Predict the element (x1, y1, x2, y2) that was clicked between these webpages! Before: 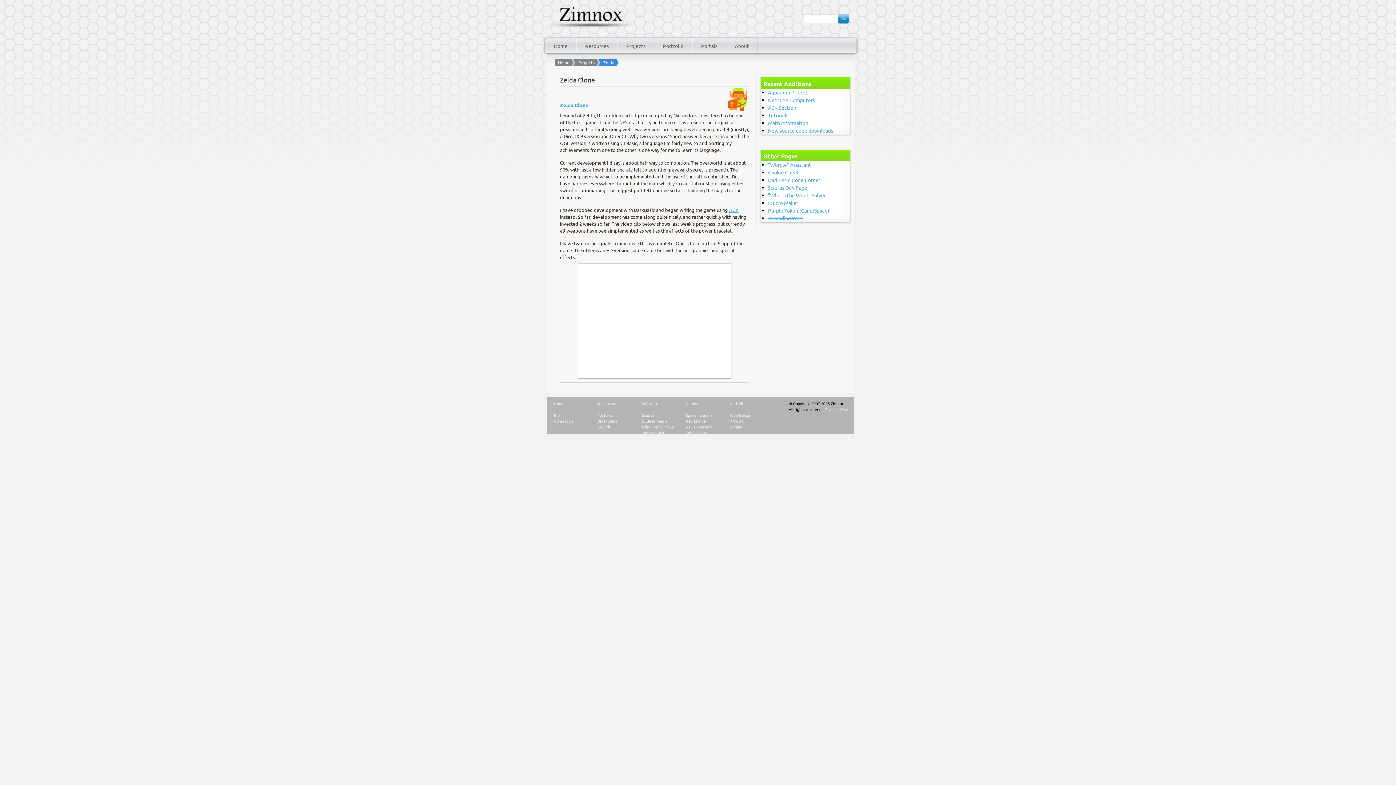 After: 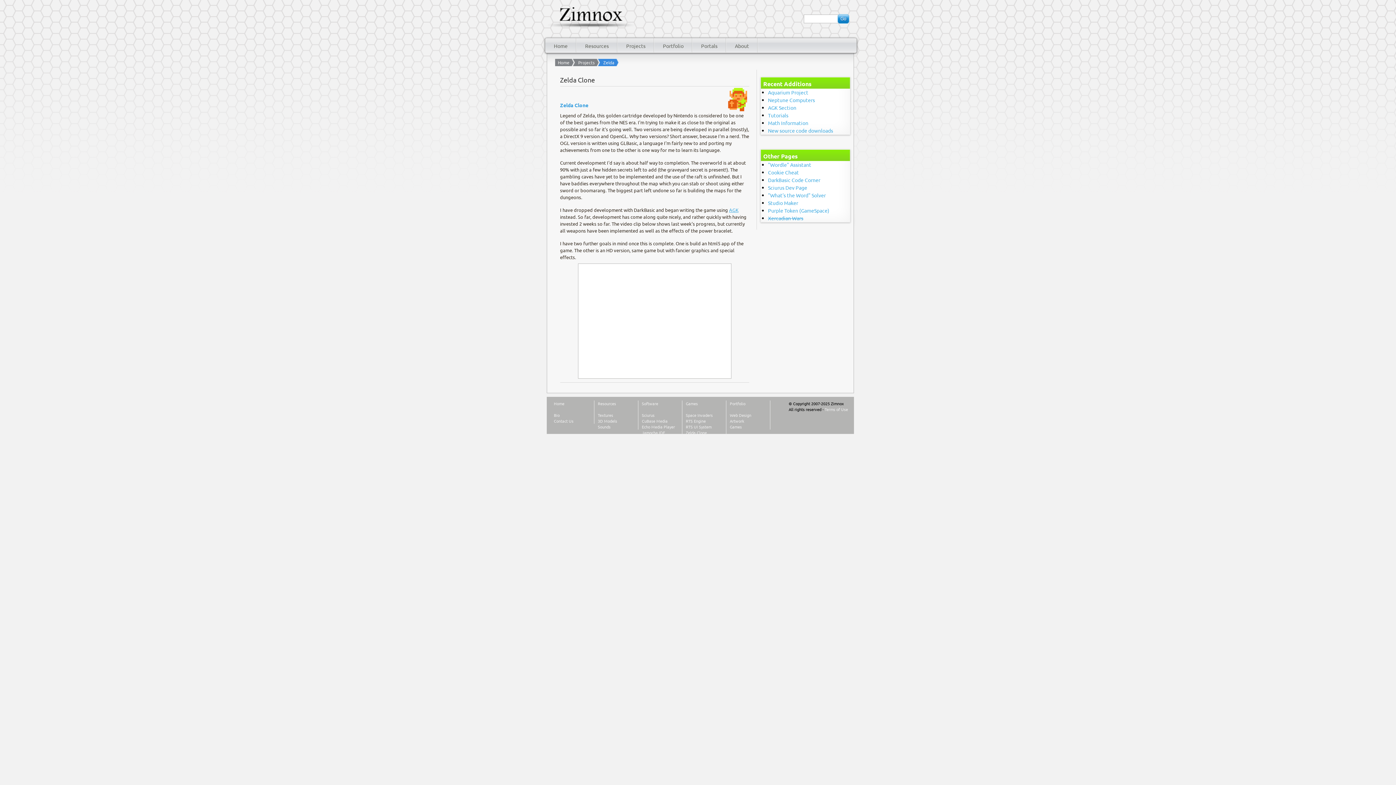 Action: bbox: (600, 58, 615, 66) label: Zelda